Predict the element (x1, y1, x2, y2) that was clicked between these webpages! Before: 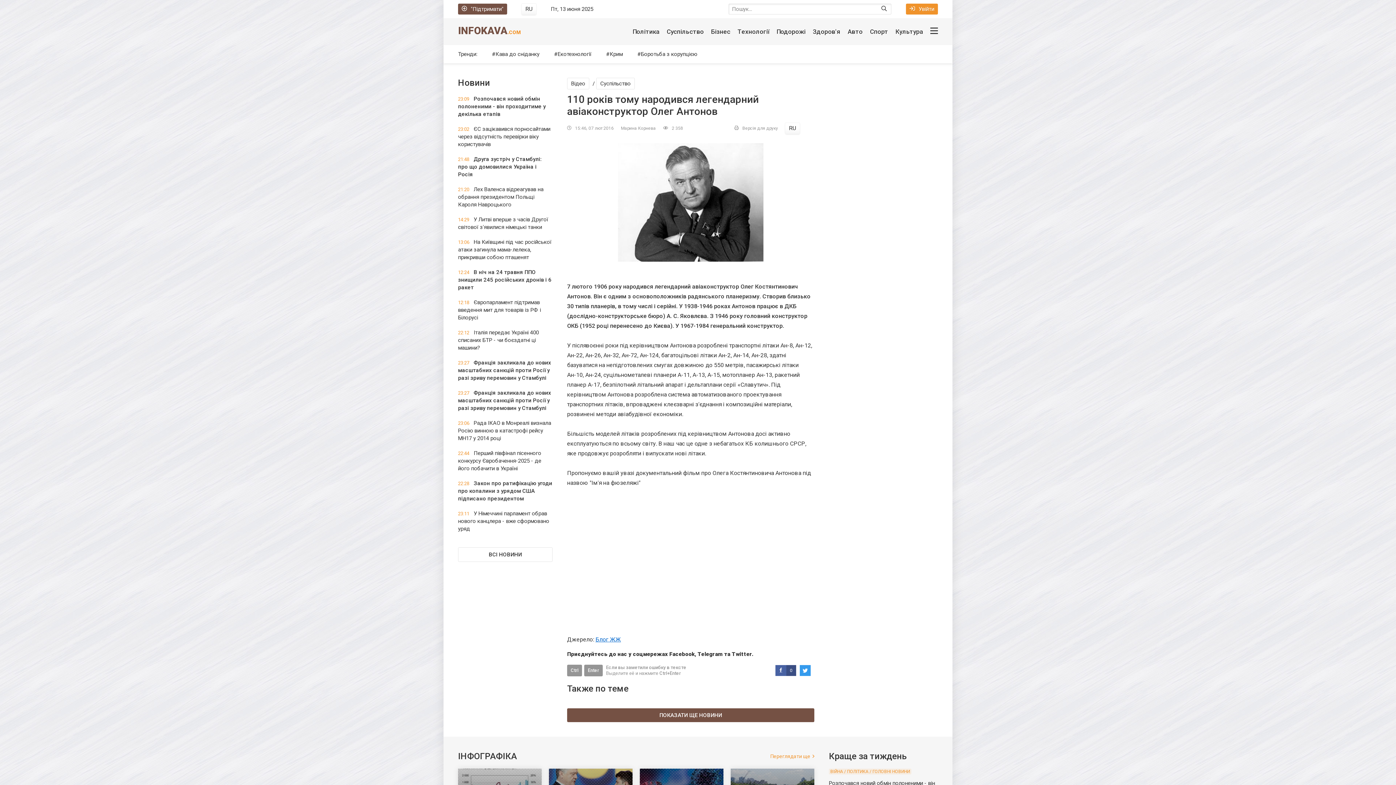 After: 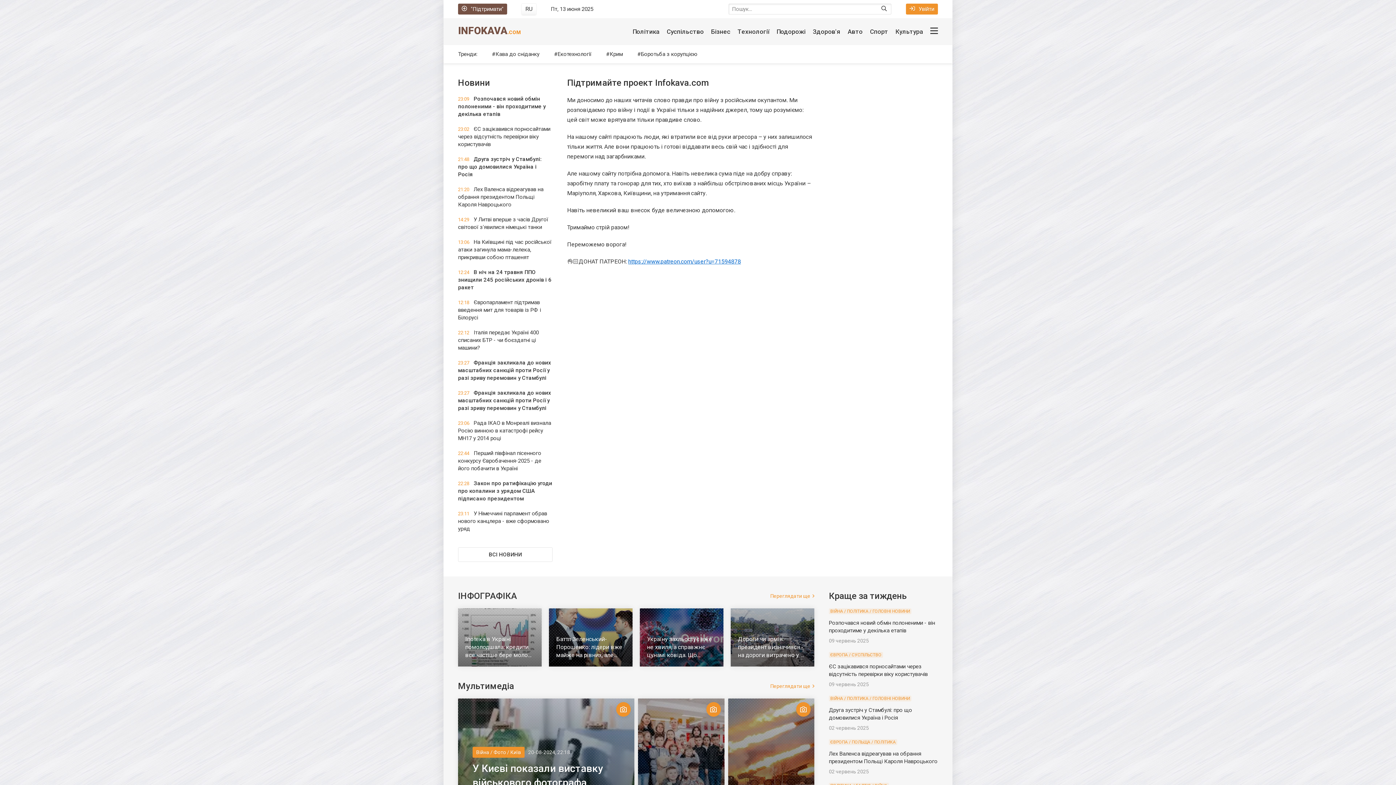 Action: bbox: (458, 3, 507, 14) label: "Підтримати"